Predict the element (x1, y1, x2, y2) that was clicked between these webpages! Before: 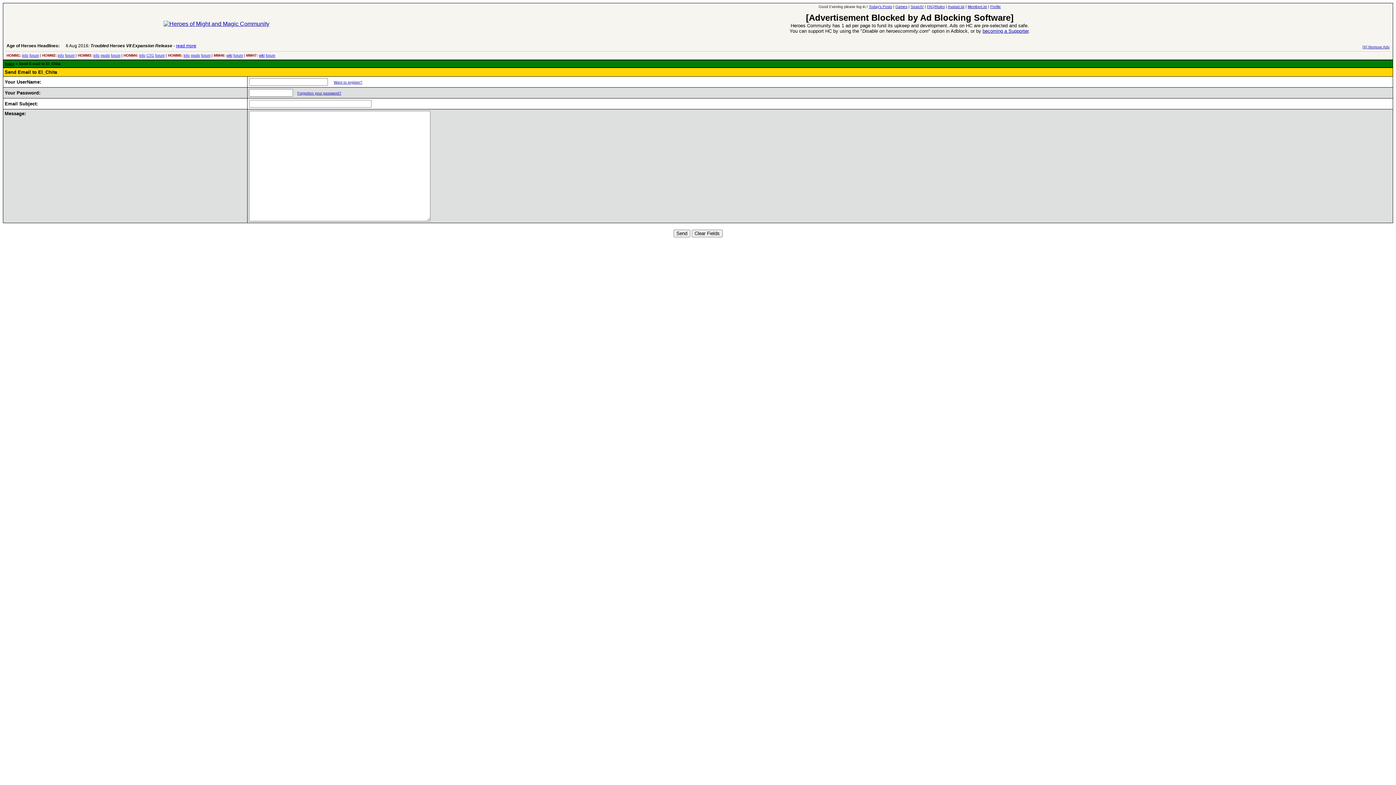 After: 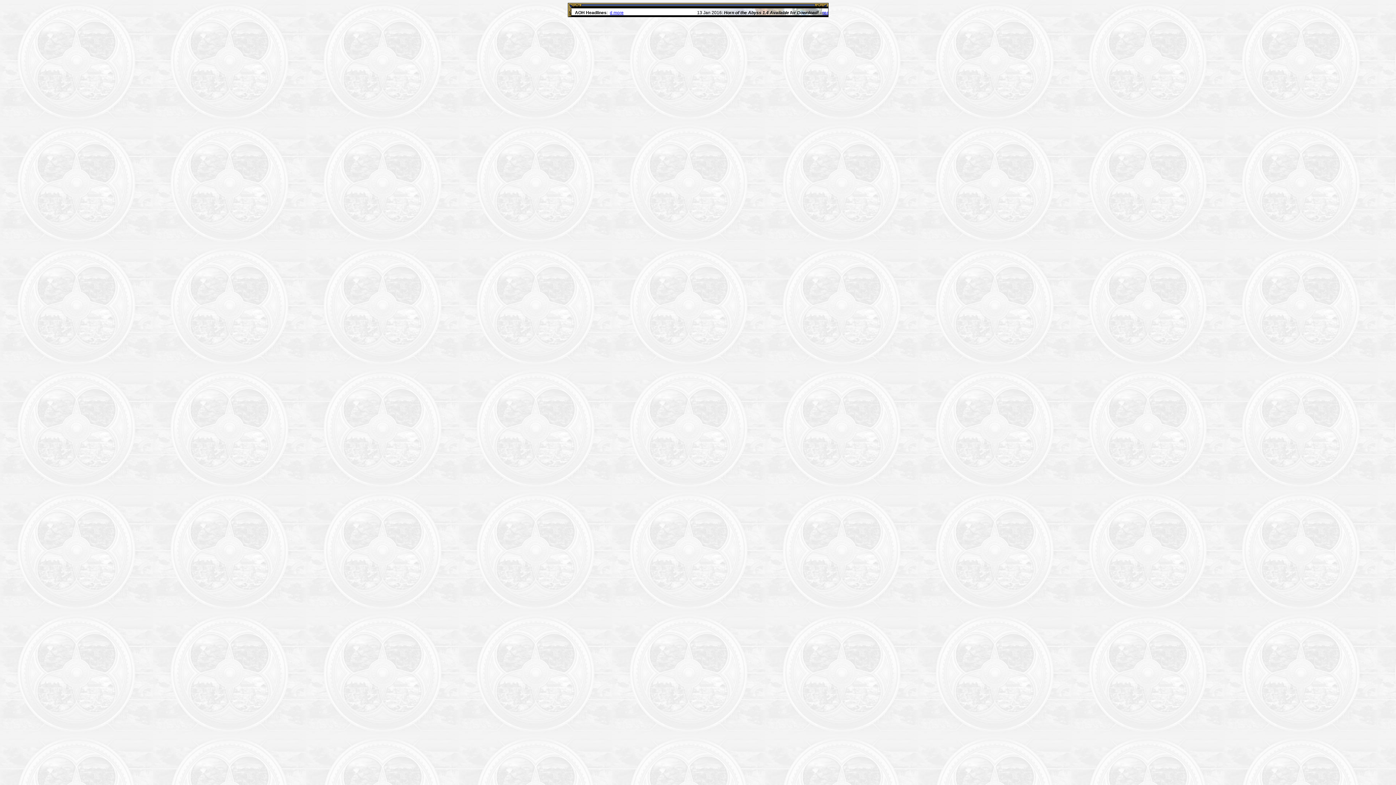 Action: bbox: (139, 53, 145, 57) label: info